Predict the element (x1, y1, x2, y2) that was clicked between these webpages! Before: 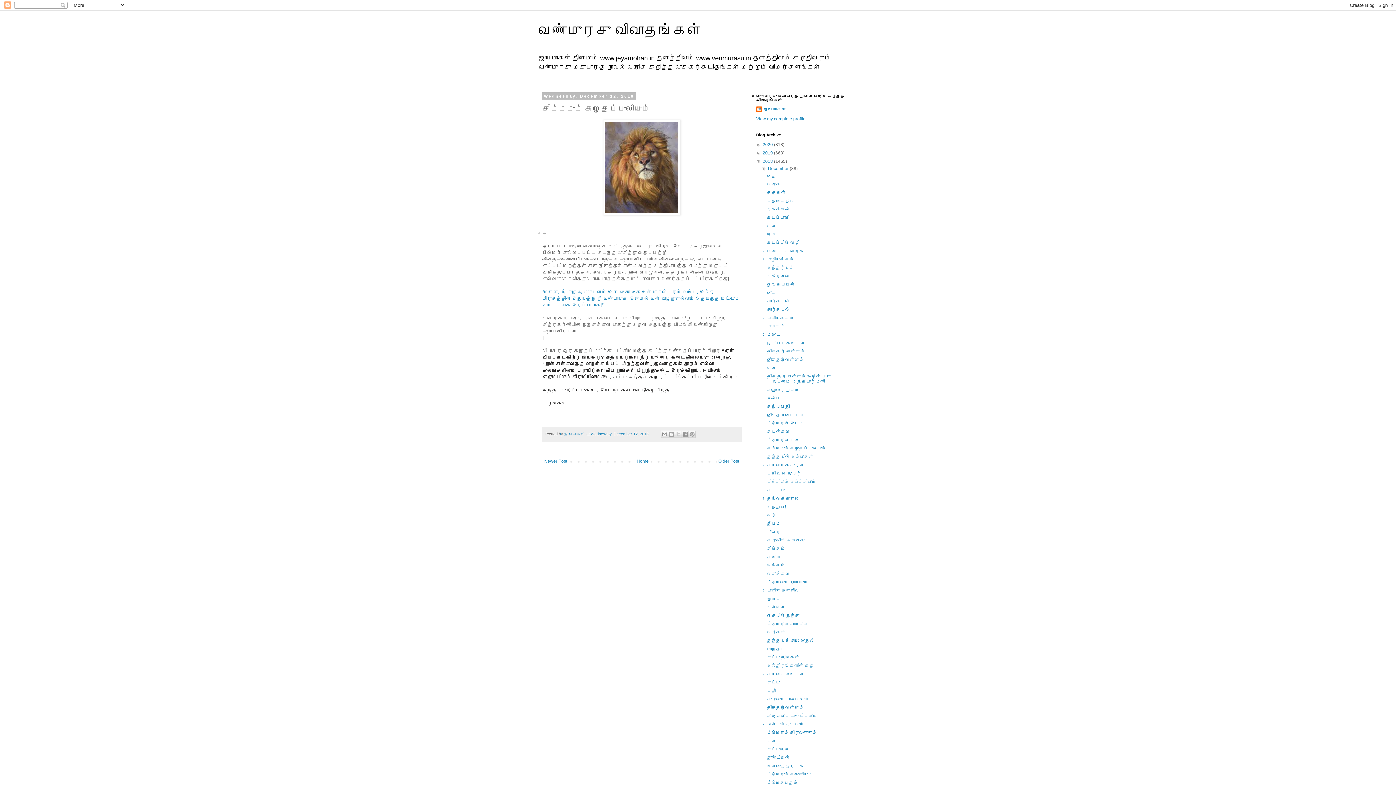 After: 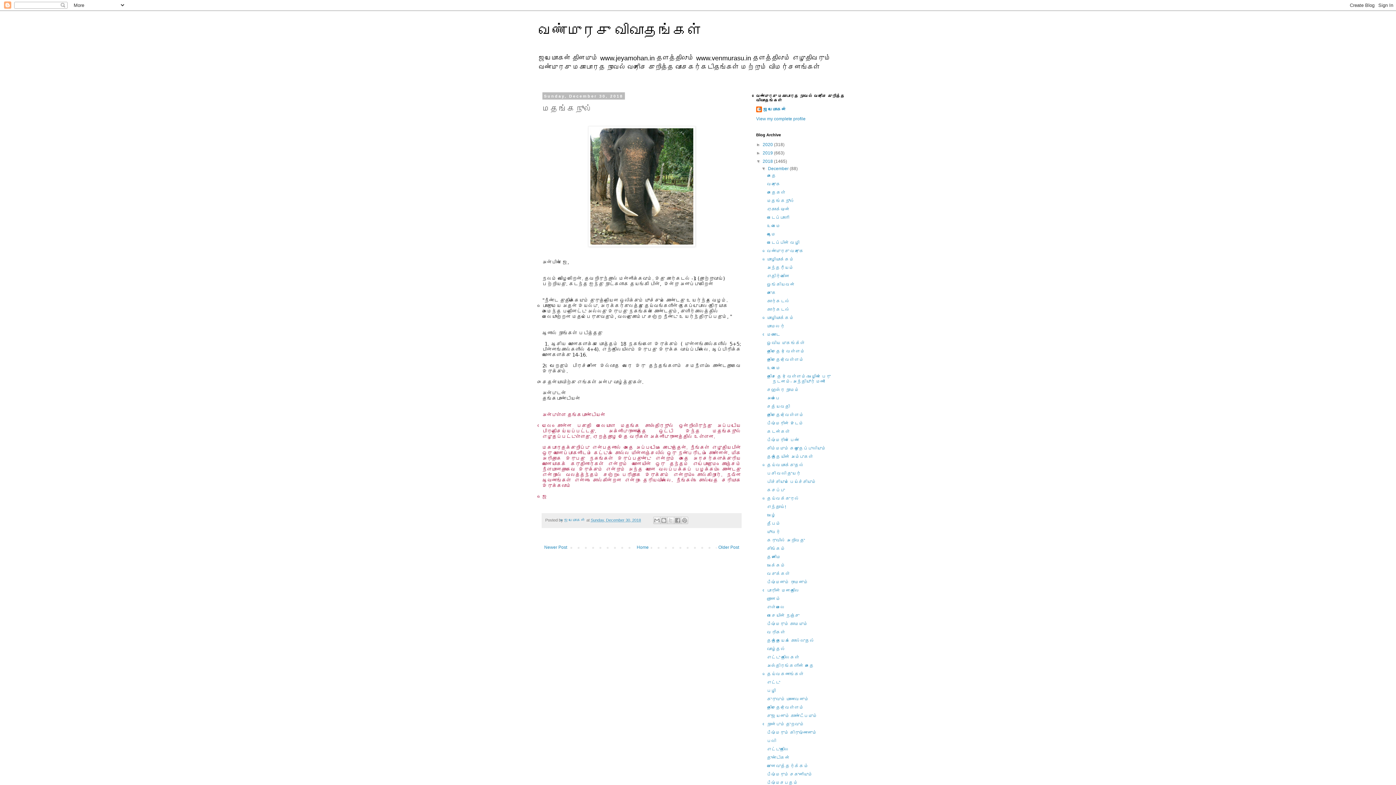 Action: label: மதங்கநூல் bbox: (767, 198, 794, 203)